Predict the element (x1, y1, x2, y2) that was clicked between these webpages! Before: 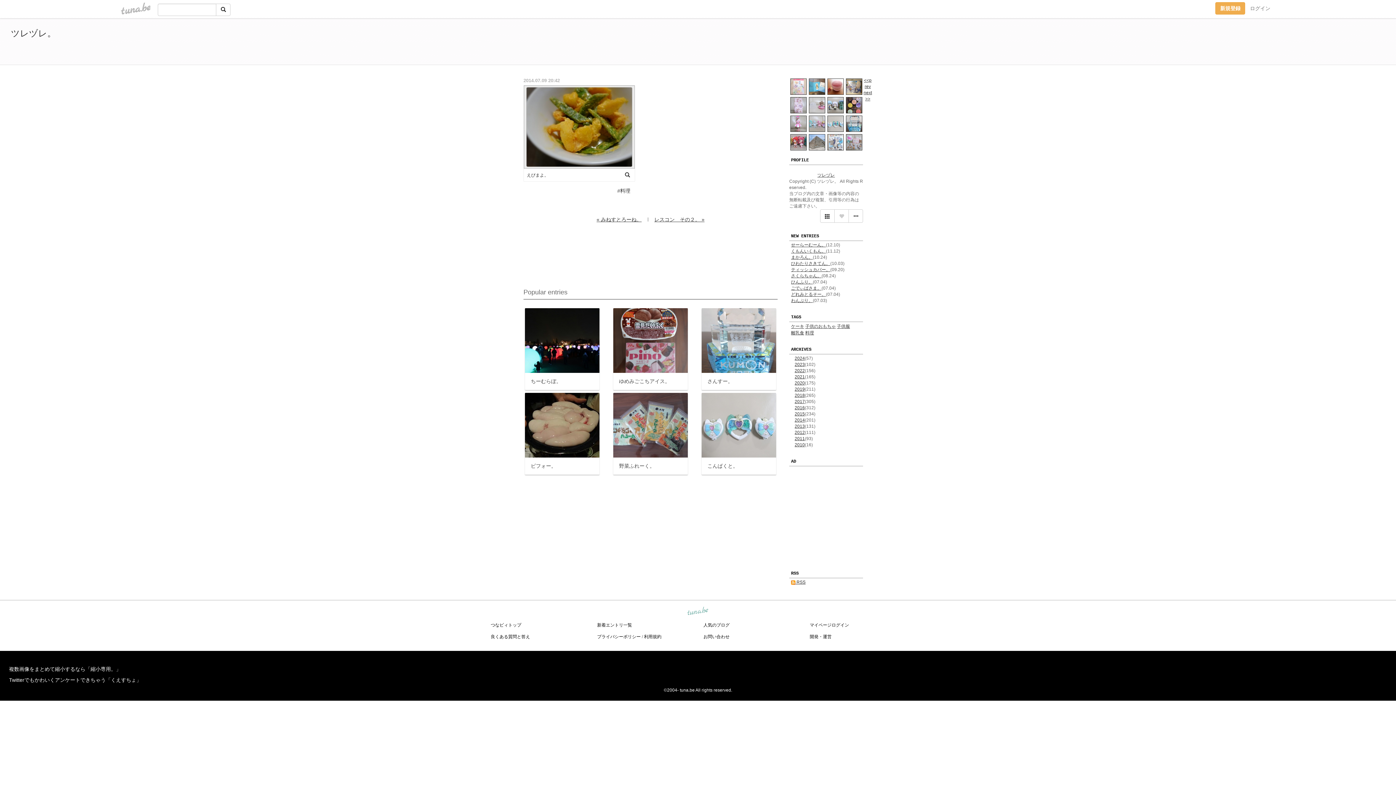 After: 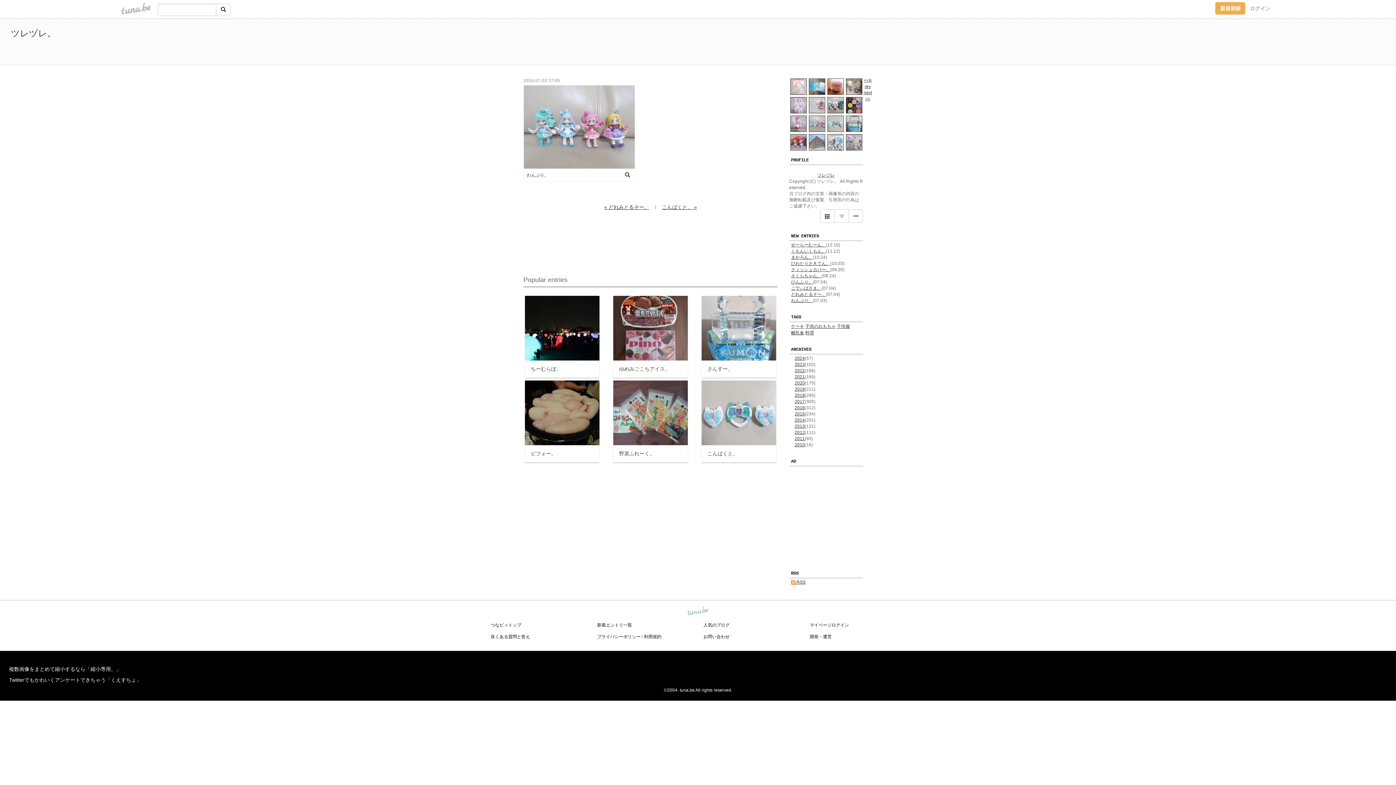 Action: label: わんぷり。 bbox: (791, 298, 813, 303)